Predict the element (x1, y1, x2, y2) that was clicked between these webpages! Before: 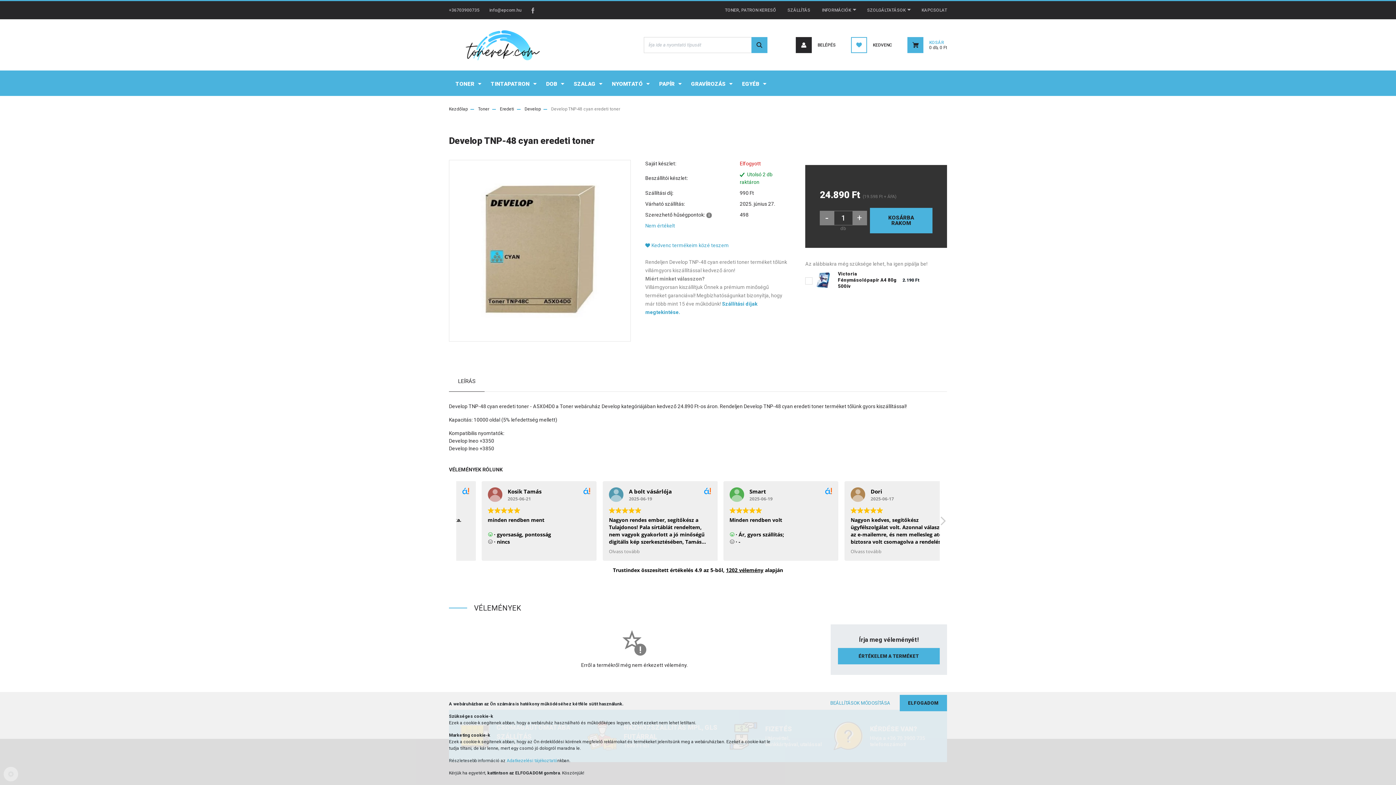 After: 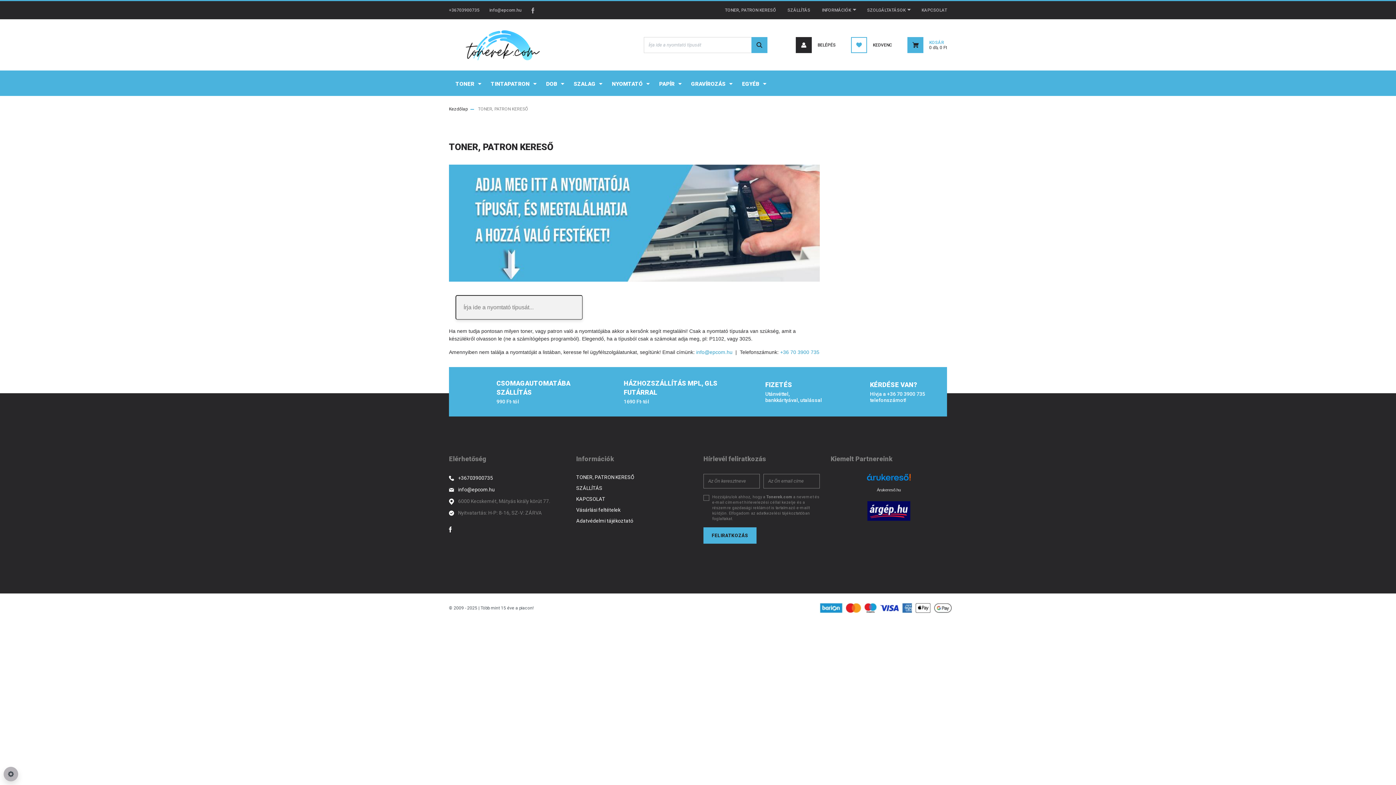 Action: label: TONER, PATRON KERESŐ bbox: (719, 1, 781, 19)